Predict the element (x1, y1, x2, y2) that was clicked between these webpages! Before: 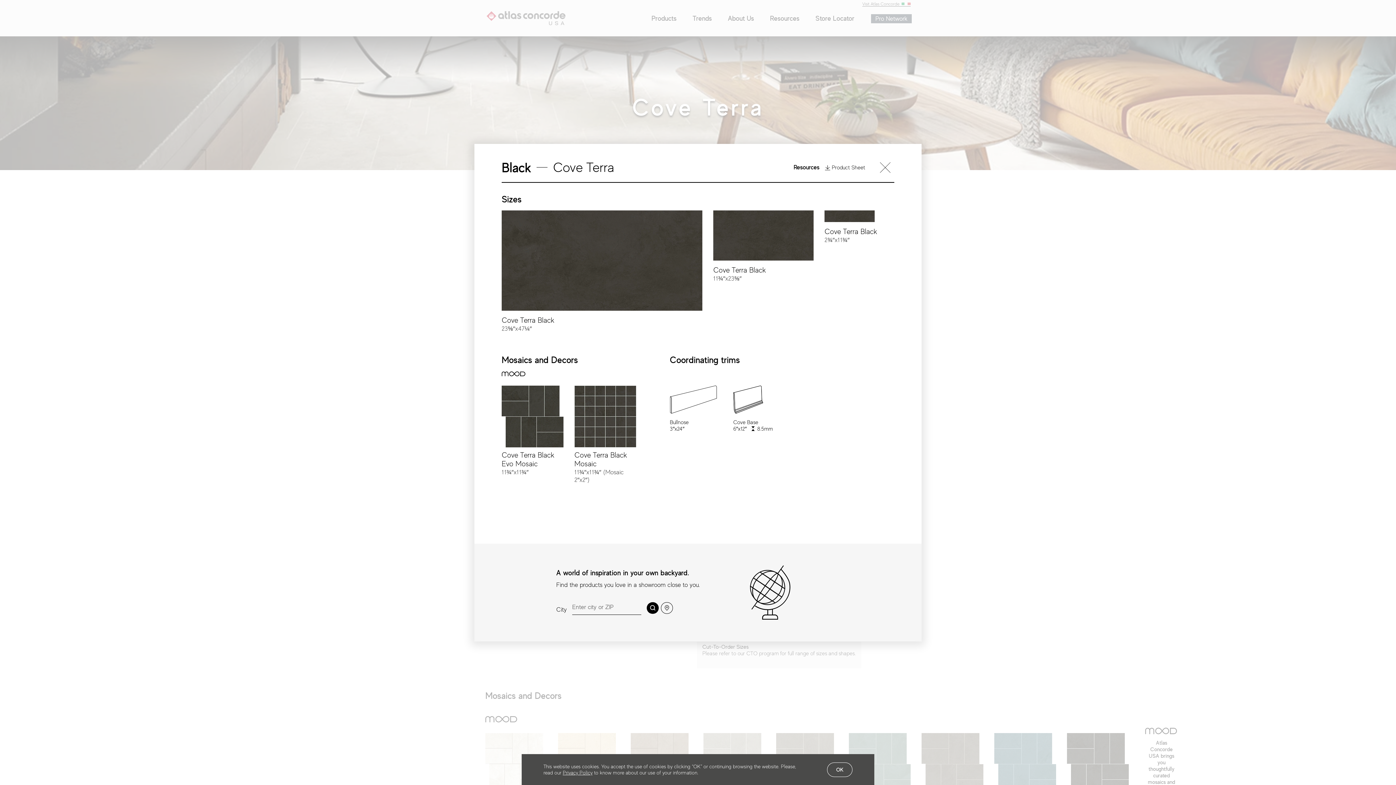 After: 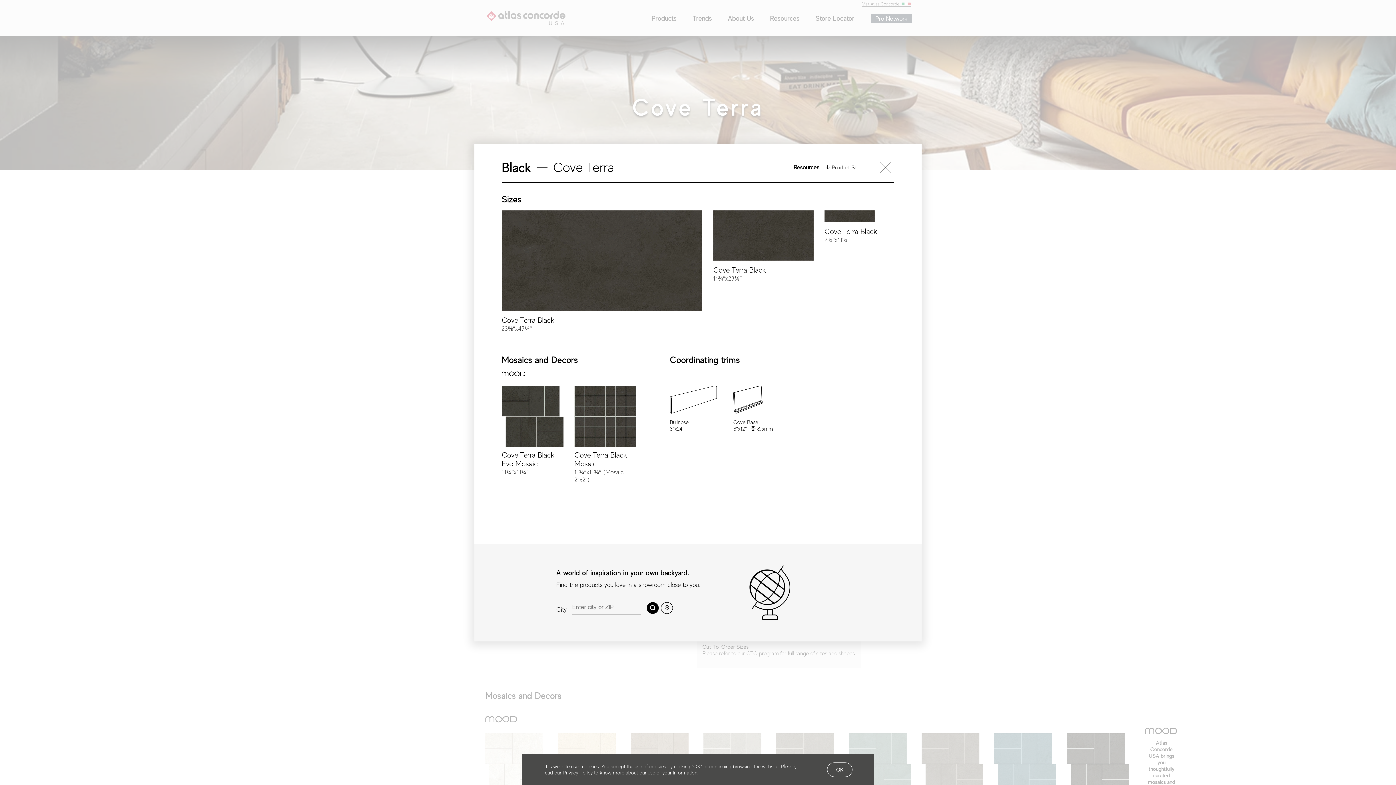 Action: bbox: (825, 164, 865, 170) label:  Product Sheet